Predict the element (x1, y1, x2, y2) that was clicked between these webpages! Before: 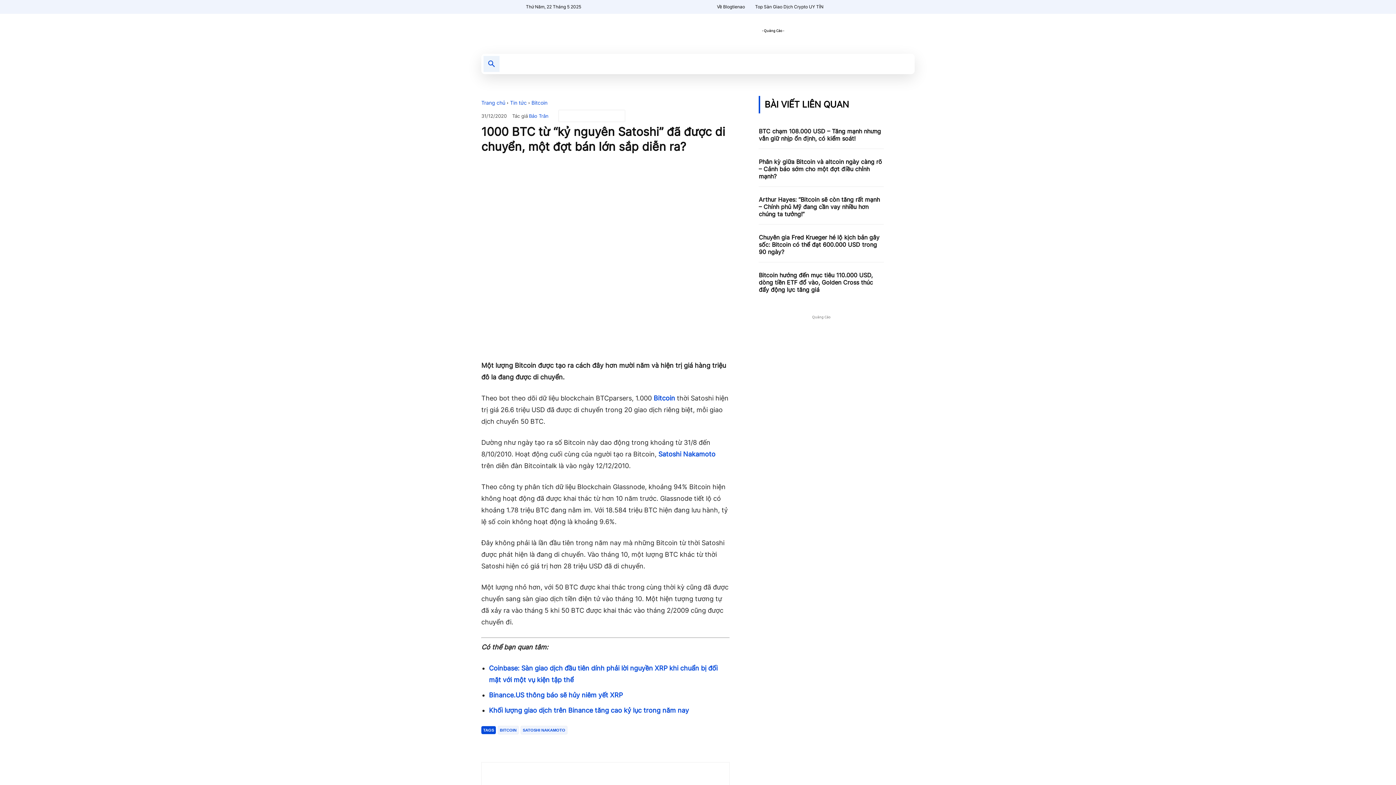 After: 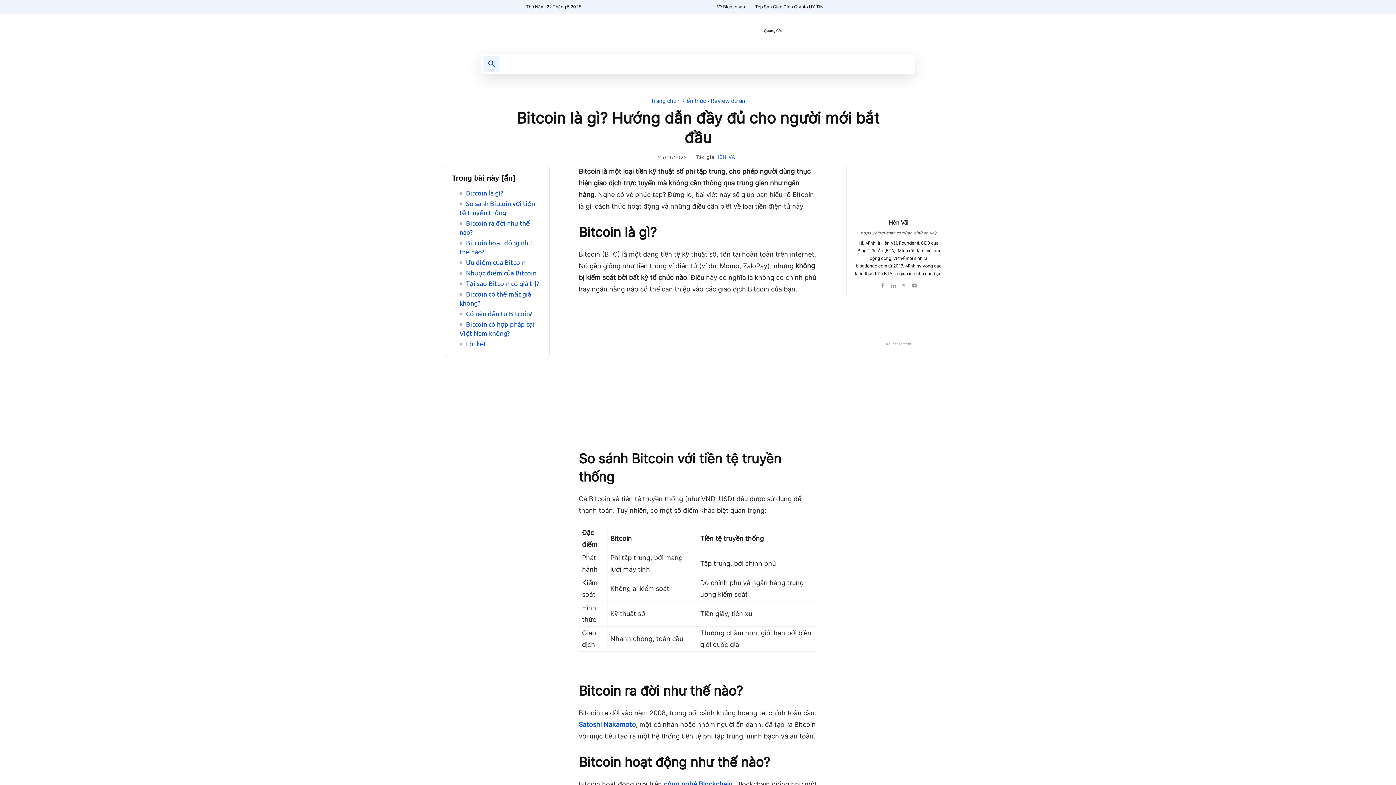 Action: bbox: (653, 394, 675, 402) label: Bitcoin